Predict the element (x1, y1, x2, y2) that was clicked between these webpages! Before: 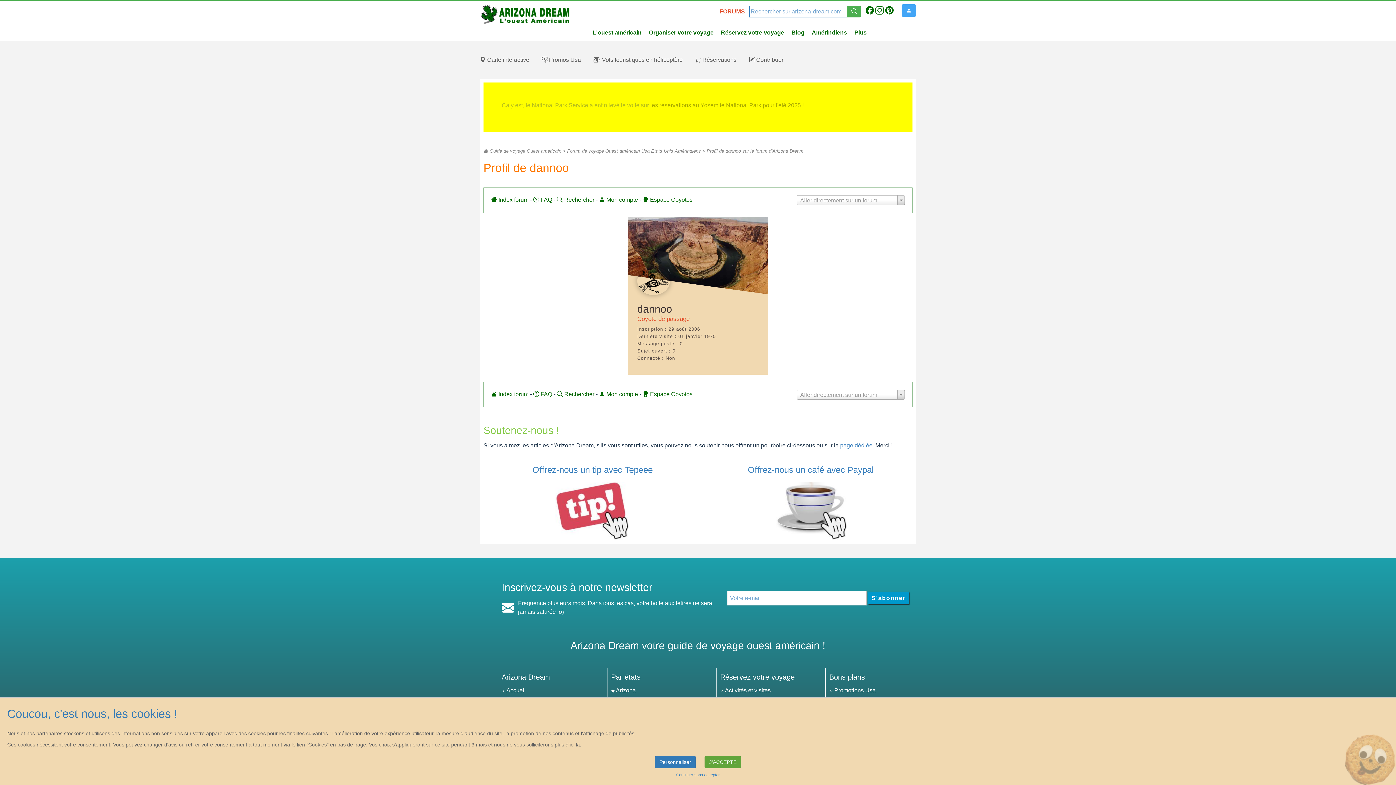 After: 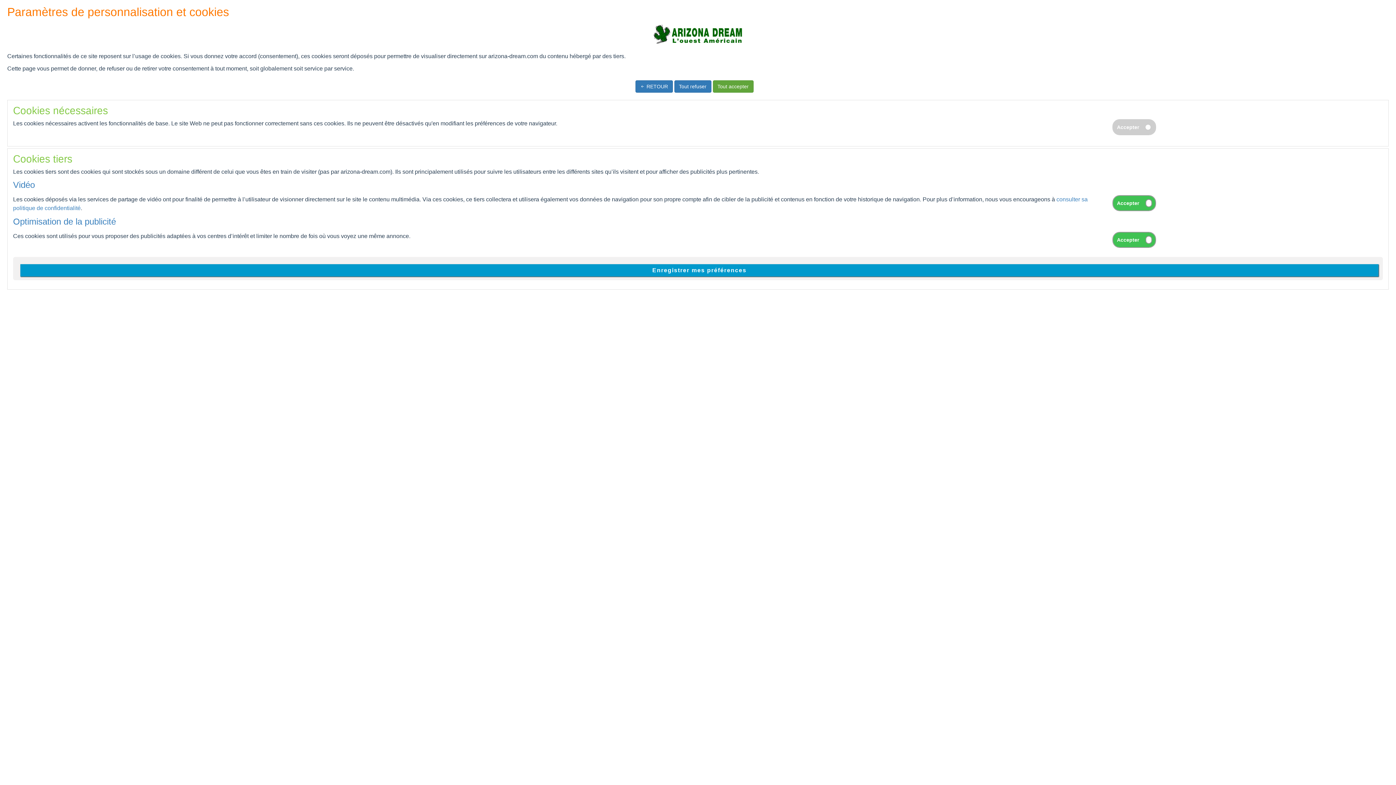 Action: bbox: (654, 756, 696, 768) label: Personnaliser